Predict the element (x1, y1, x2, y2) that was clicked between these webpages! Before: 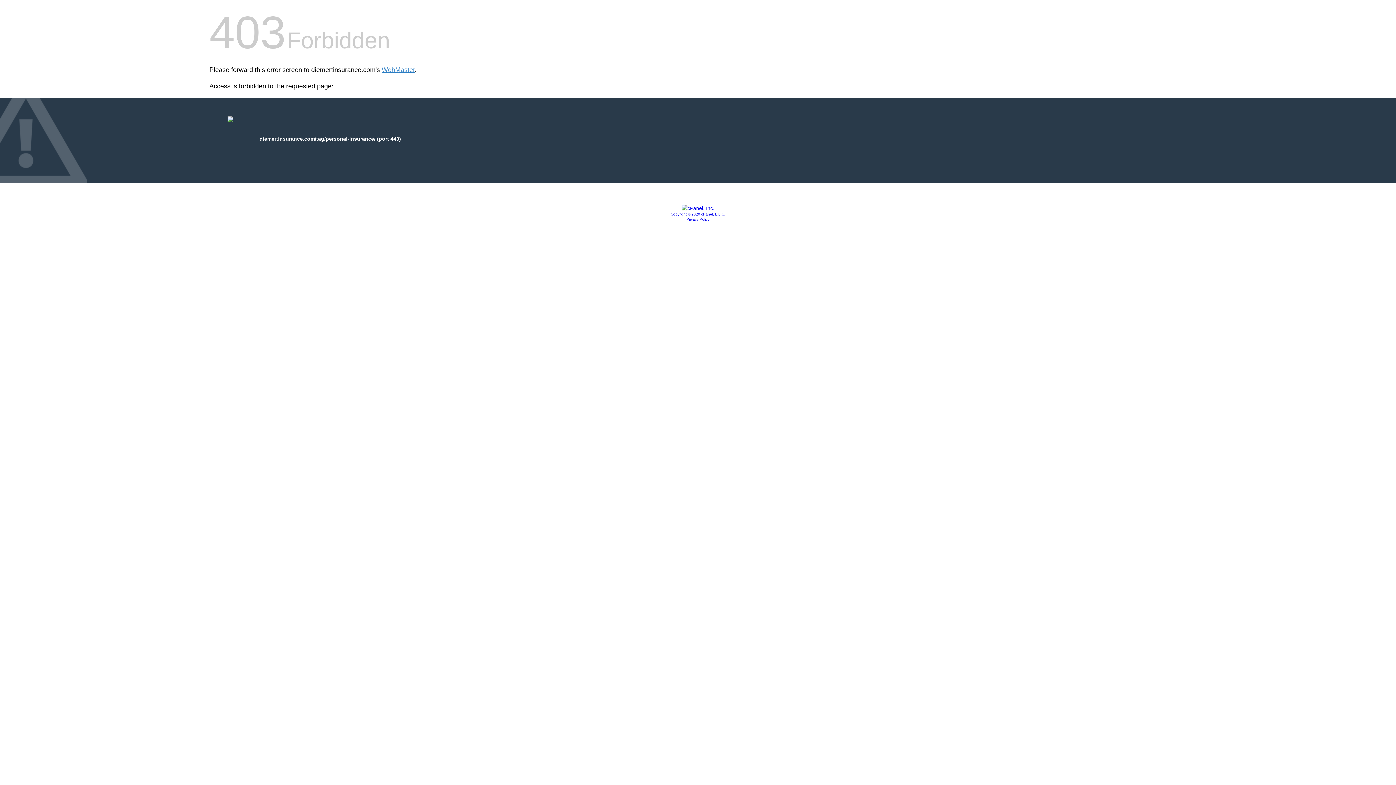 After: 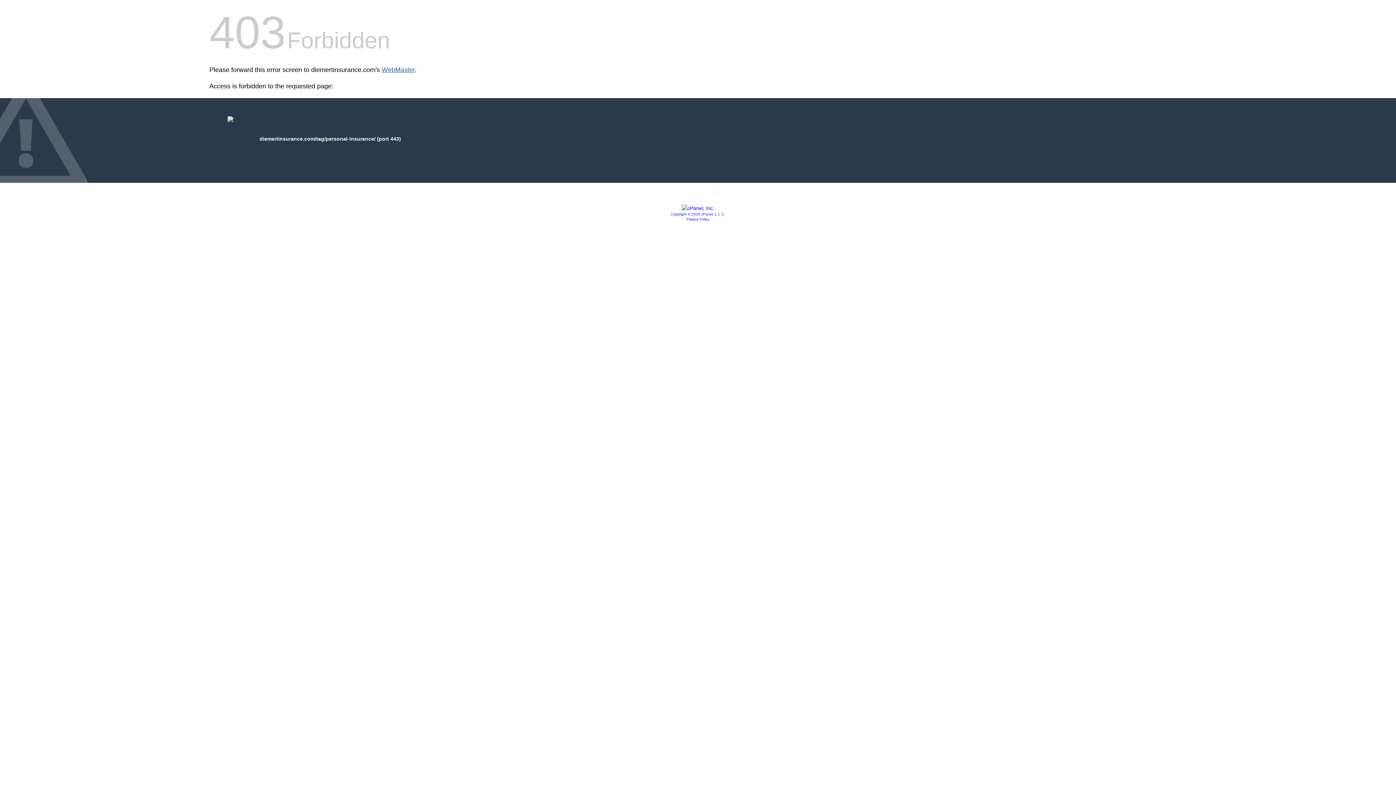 Action: label: WebMaster bbox: (381, 66, 414, 73)